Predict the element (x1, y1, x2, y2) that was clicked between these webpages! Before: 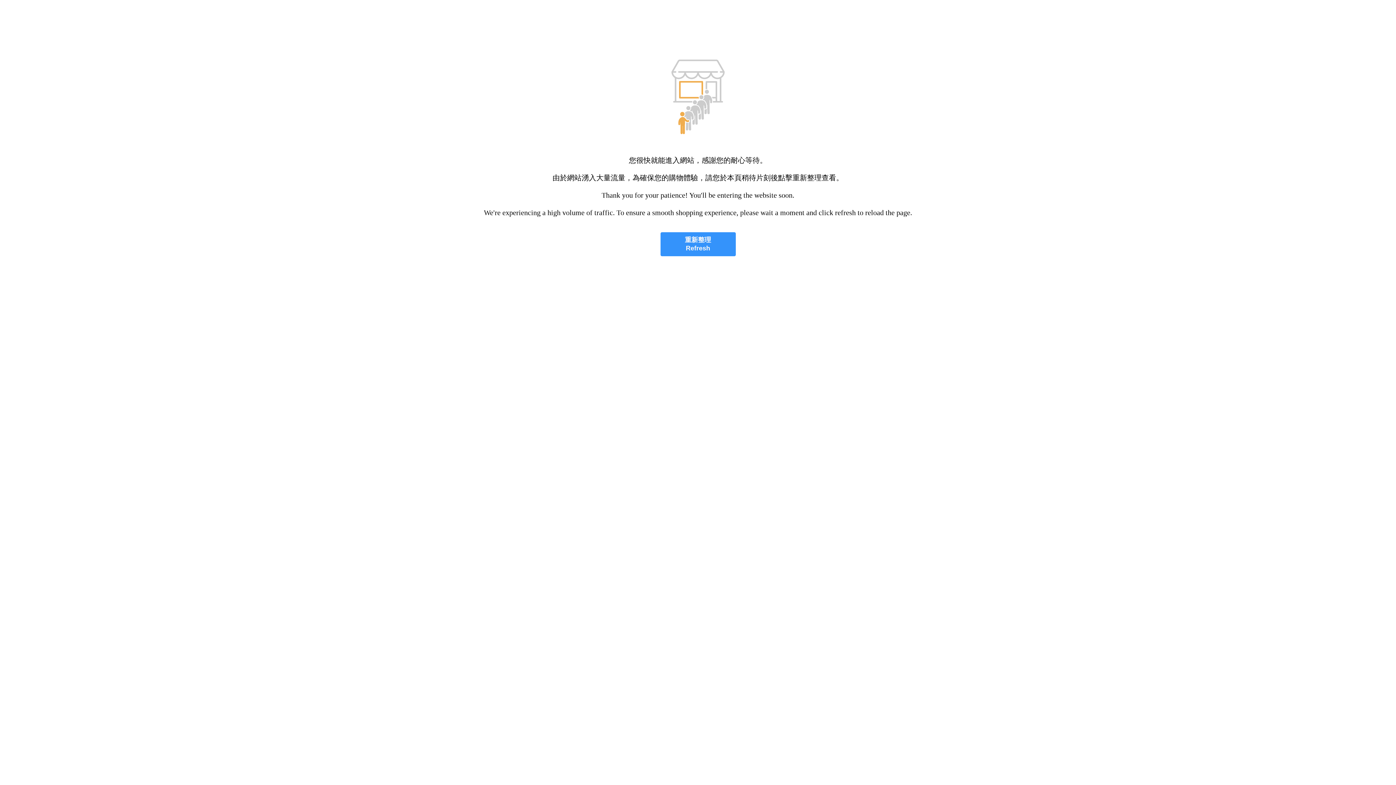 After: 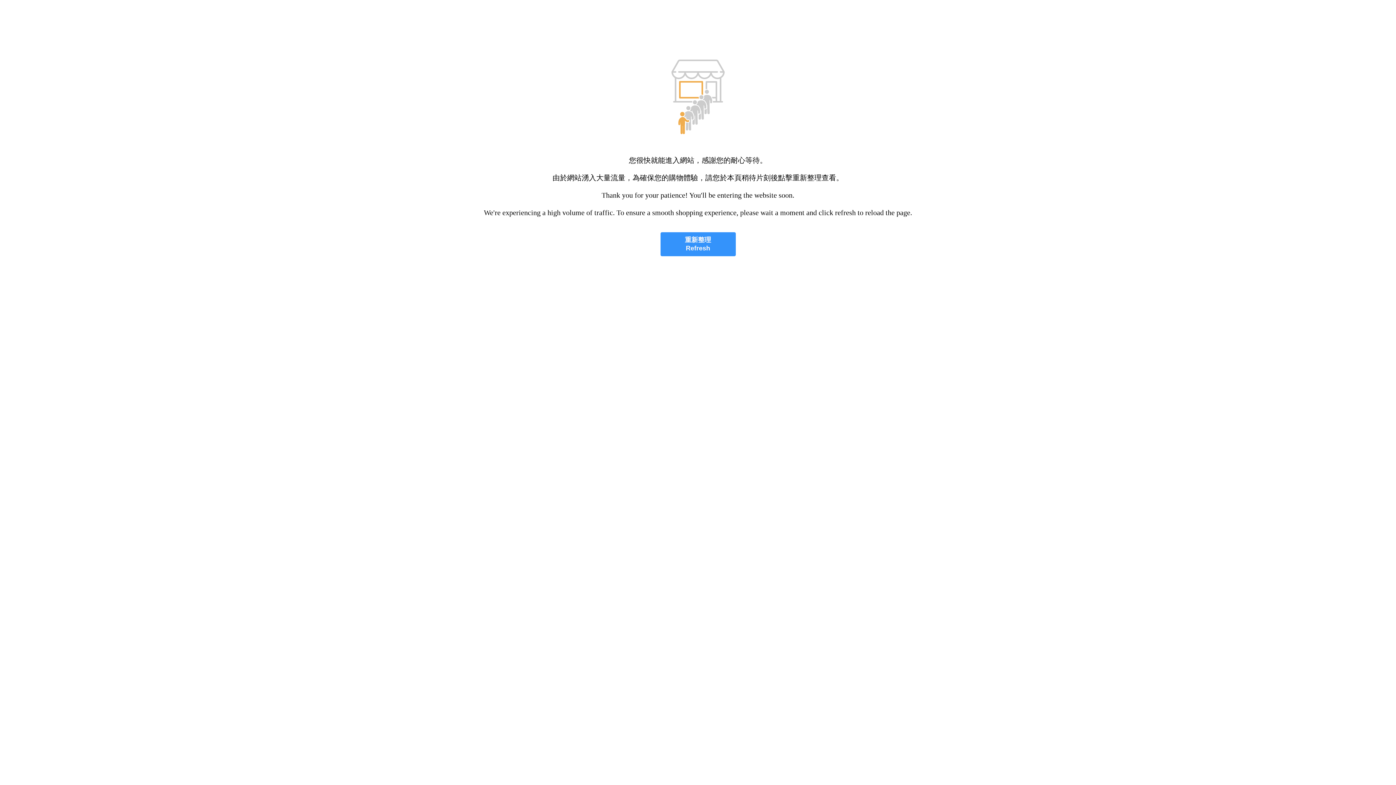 Action: bbox: (660, 232, 735, 256) label: 重新整理
Refresh